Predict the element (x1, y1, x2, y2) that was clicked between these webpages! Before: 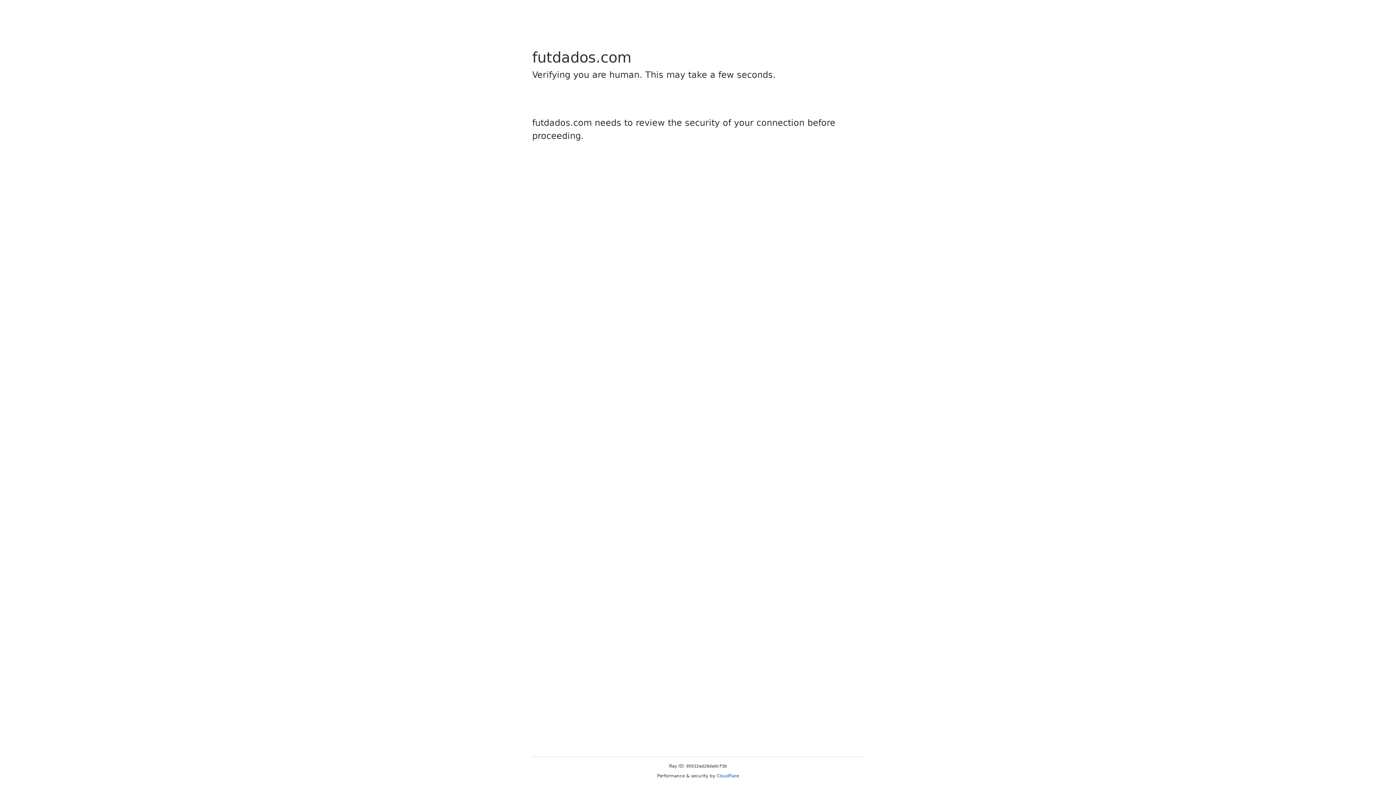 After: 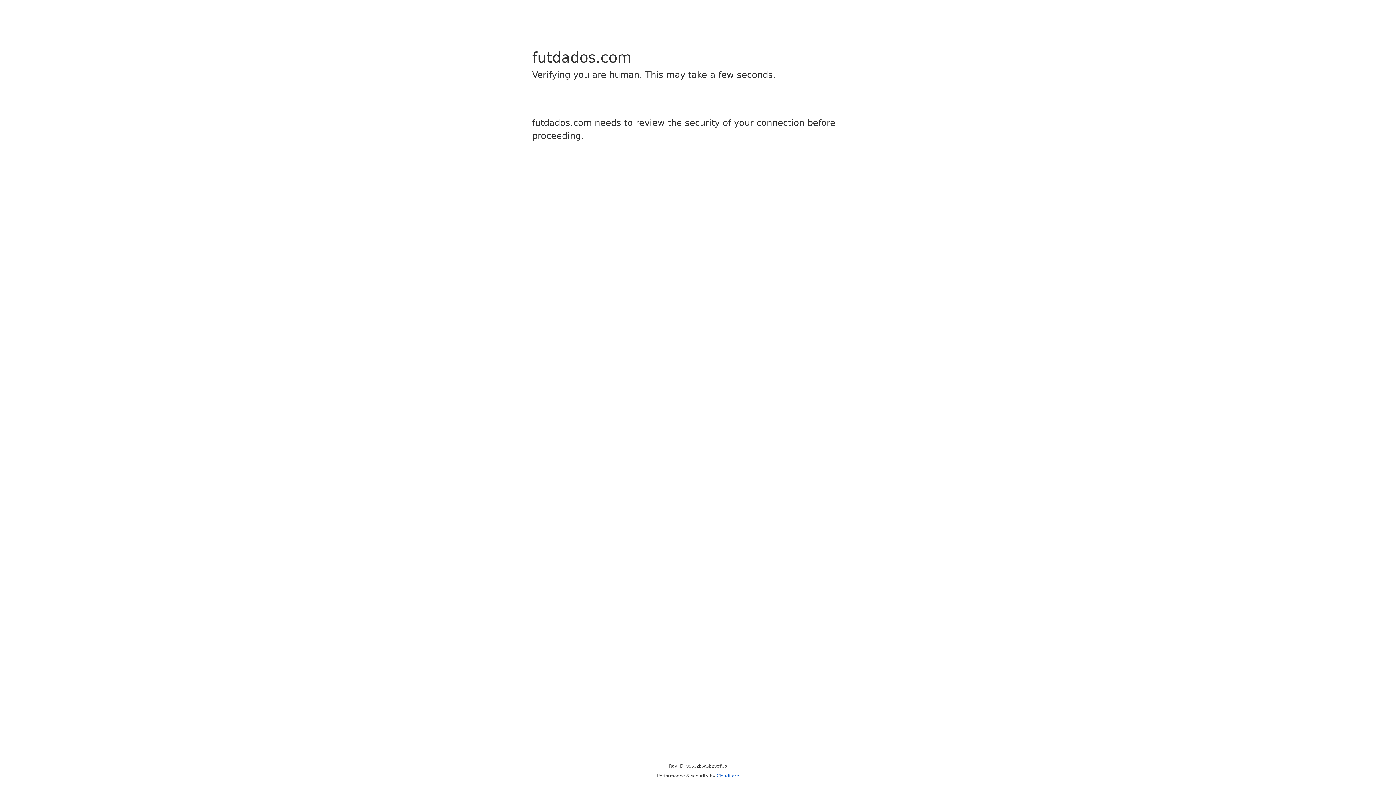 Action: bbox: (716, 773, 739, 778) label: Cloudflare